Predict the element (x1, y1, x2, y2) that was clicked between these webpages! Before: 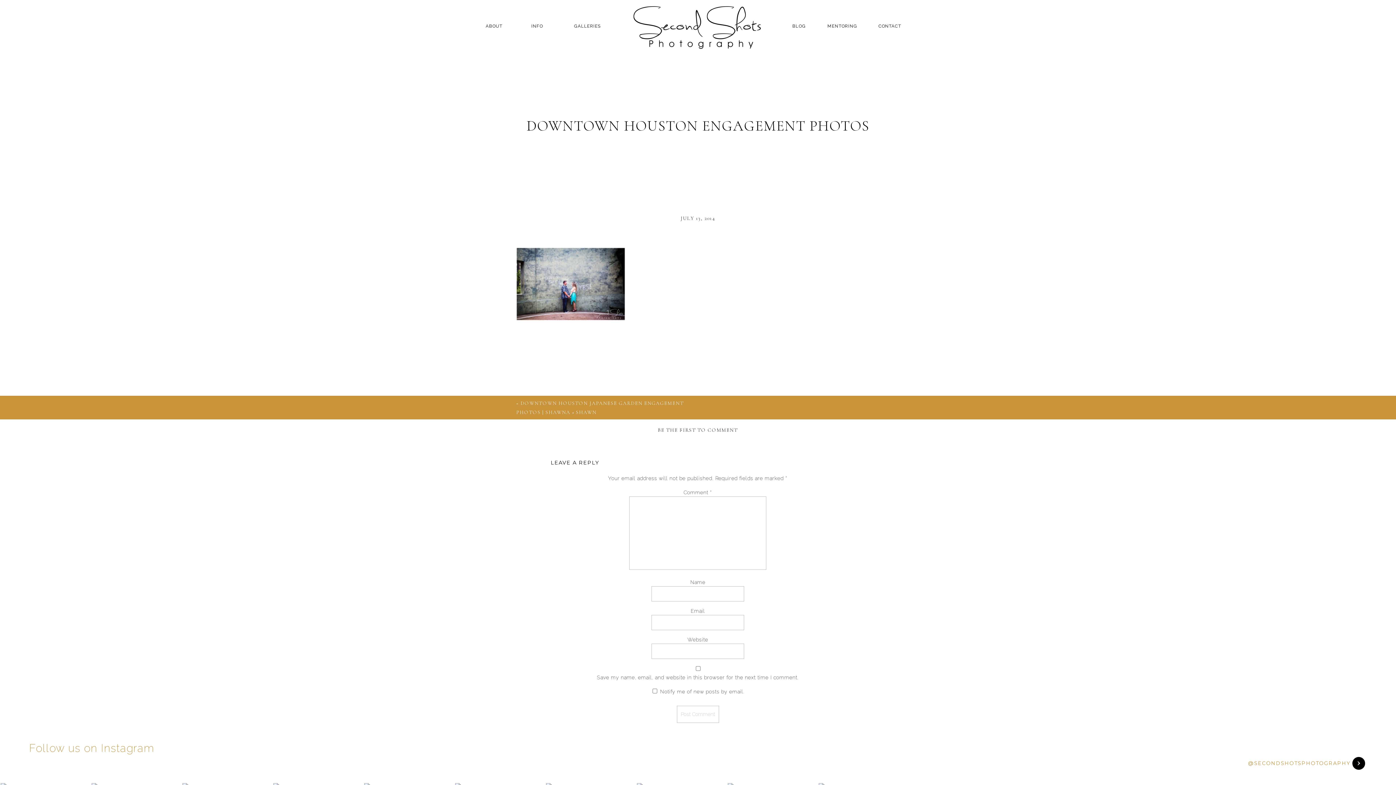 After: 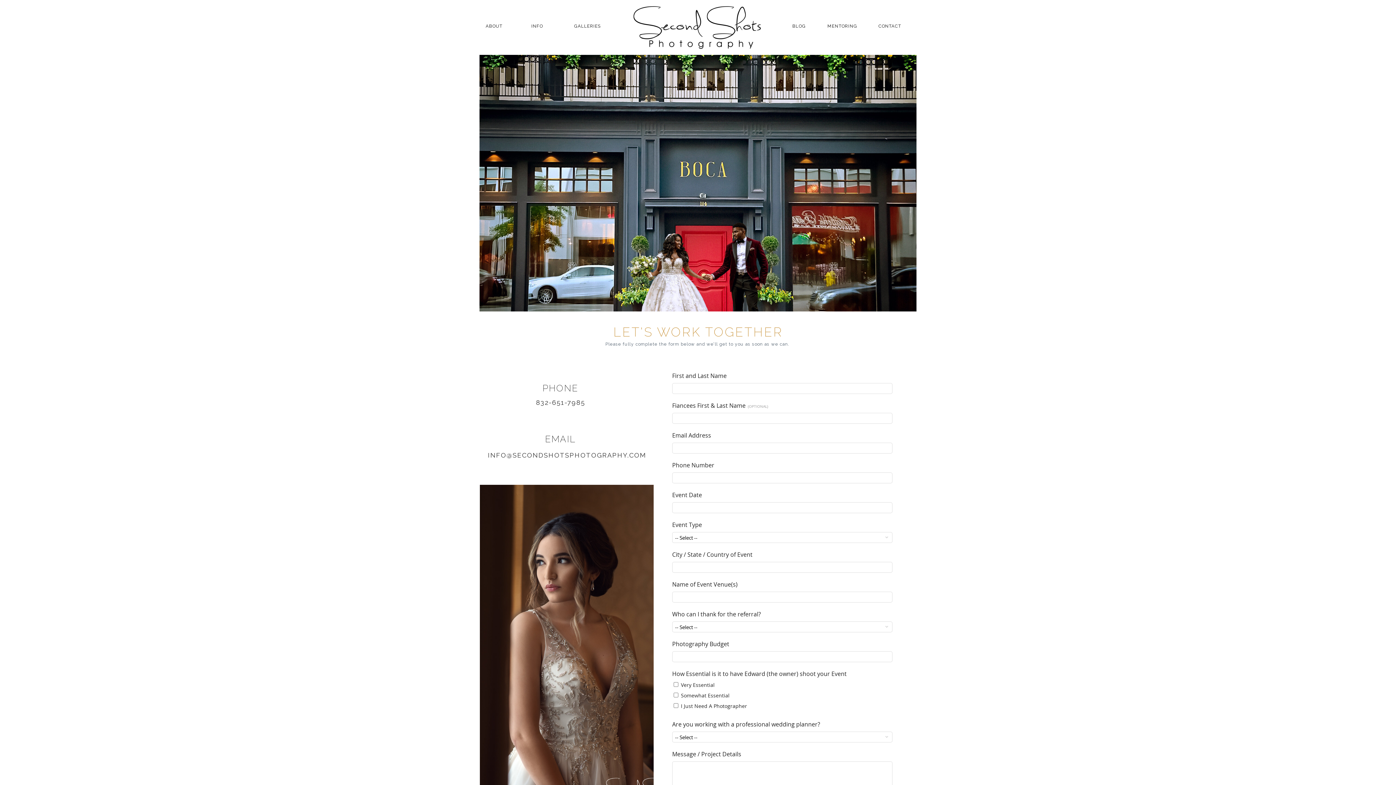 Action: bbox: (874, 22, 905, 32) label: CONTACT